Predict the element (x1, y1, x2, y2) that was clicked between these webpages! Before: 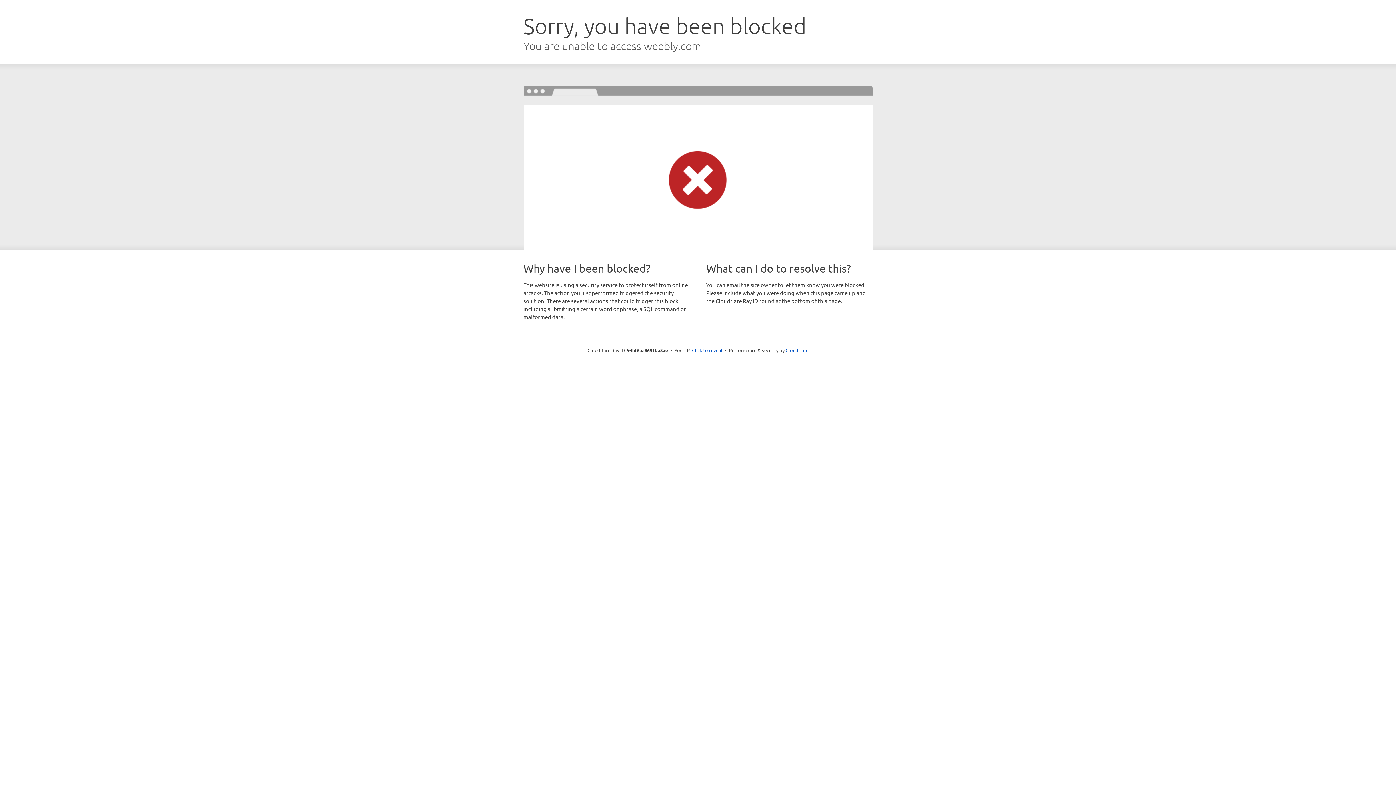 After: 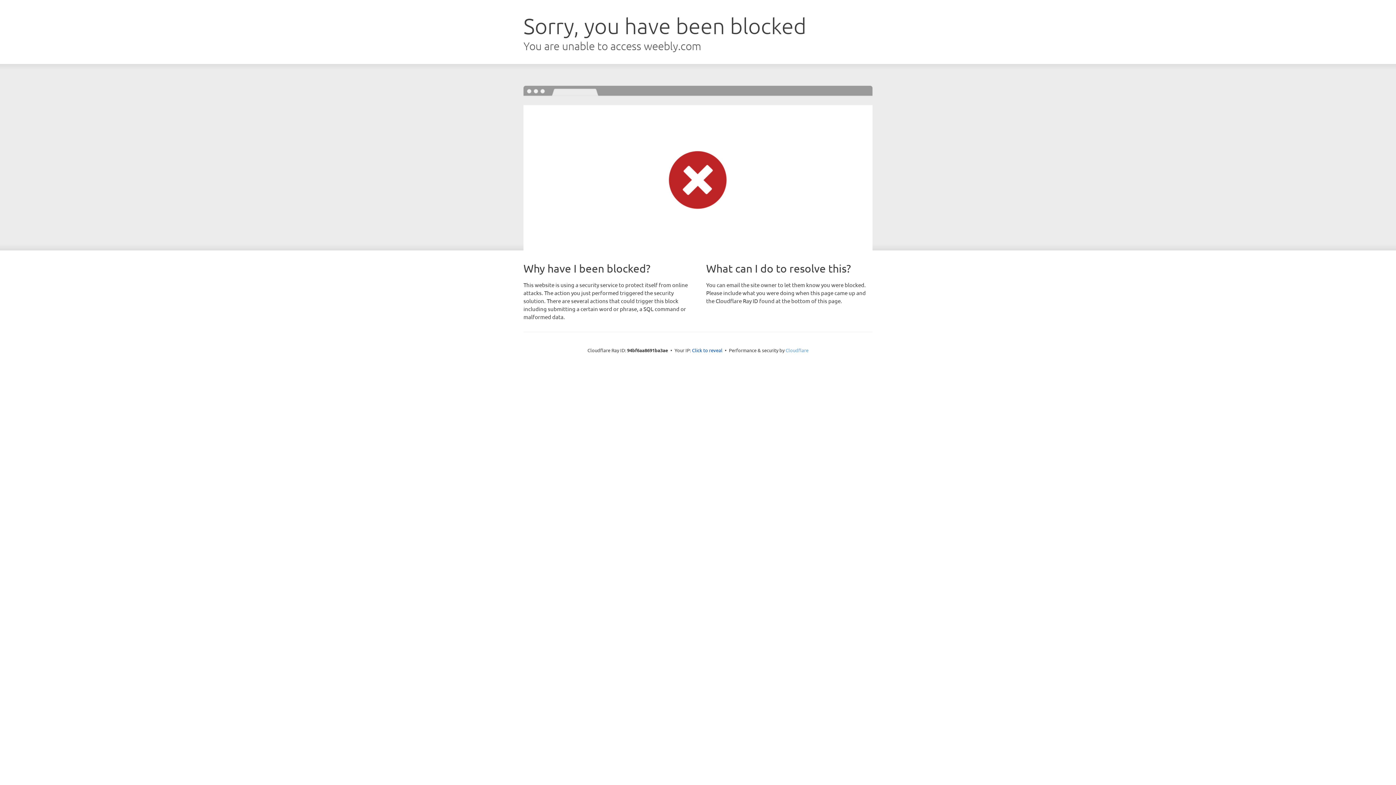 Action: label: Cloudflare bbox: (785, 347, 808, 353)